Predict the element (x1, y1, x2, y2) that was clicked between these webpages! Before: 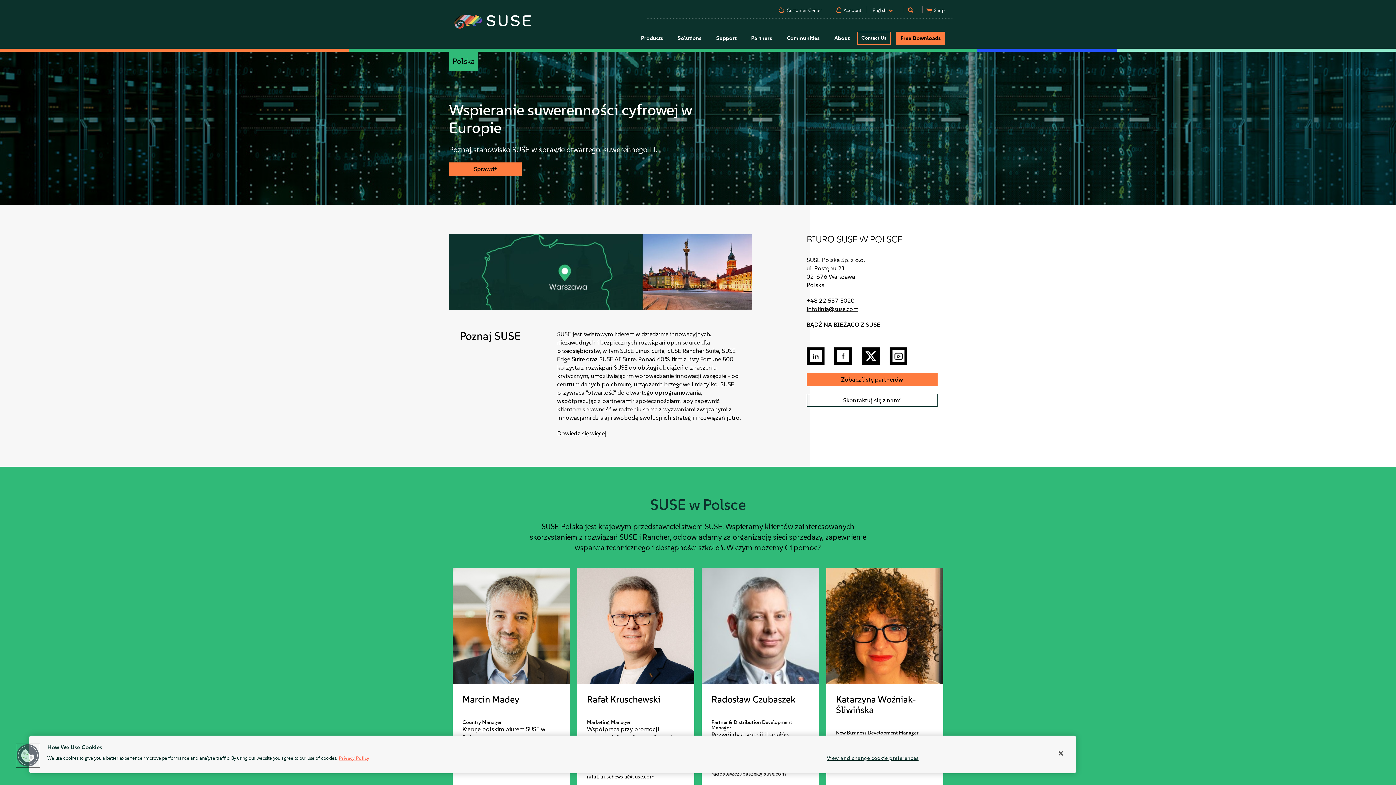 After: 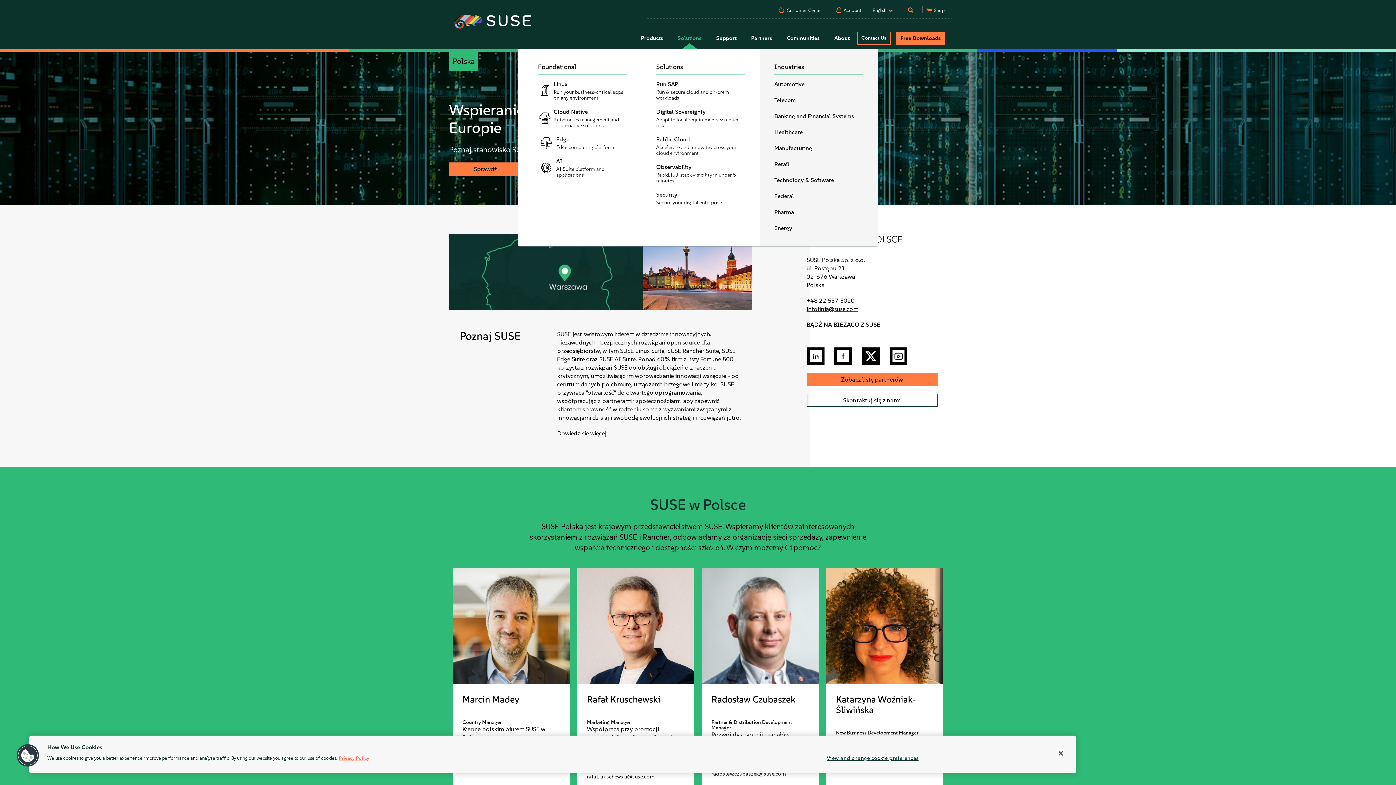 Action: label: Solutions bbox: (670, 28, 709, 48)